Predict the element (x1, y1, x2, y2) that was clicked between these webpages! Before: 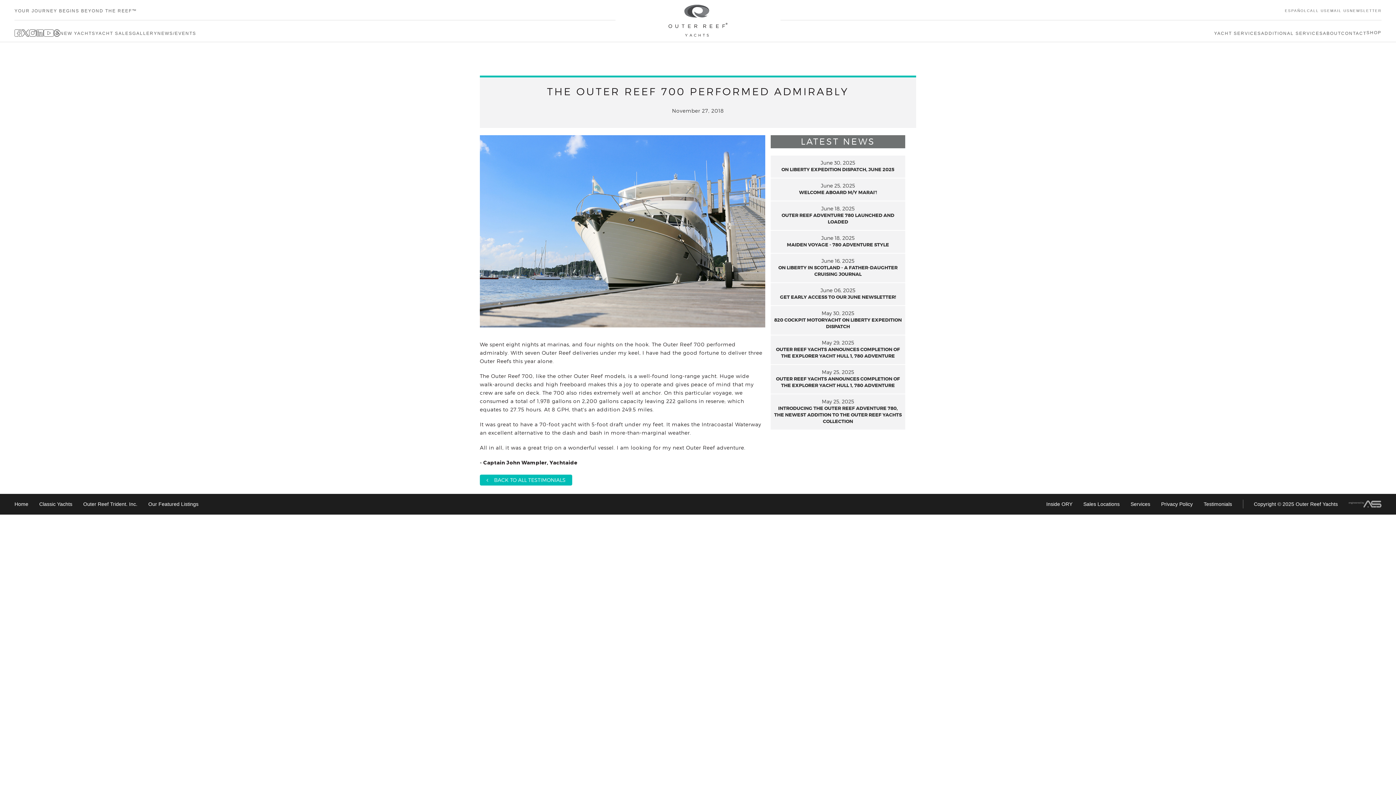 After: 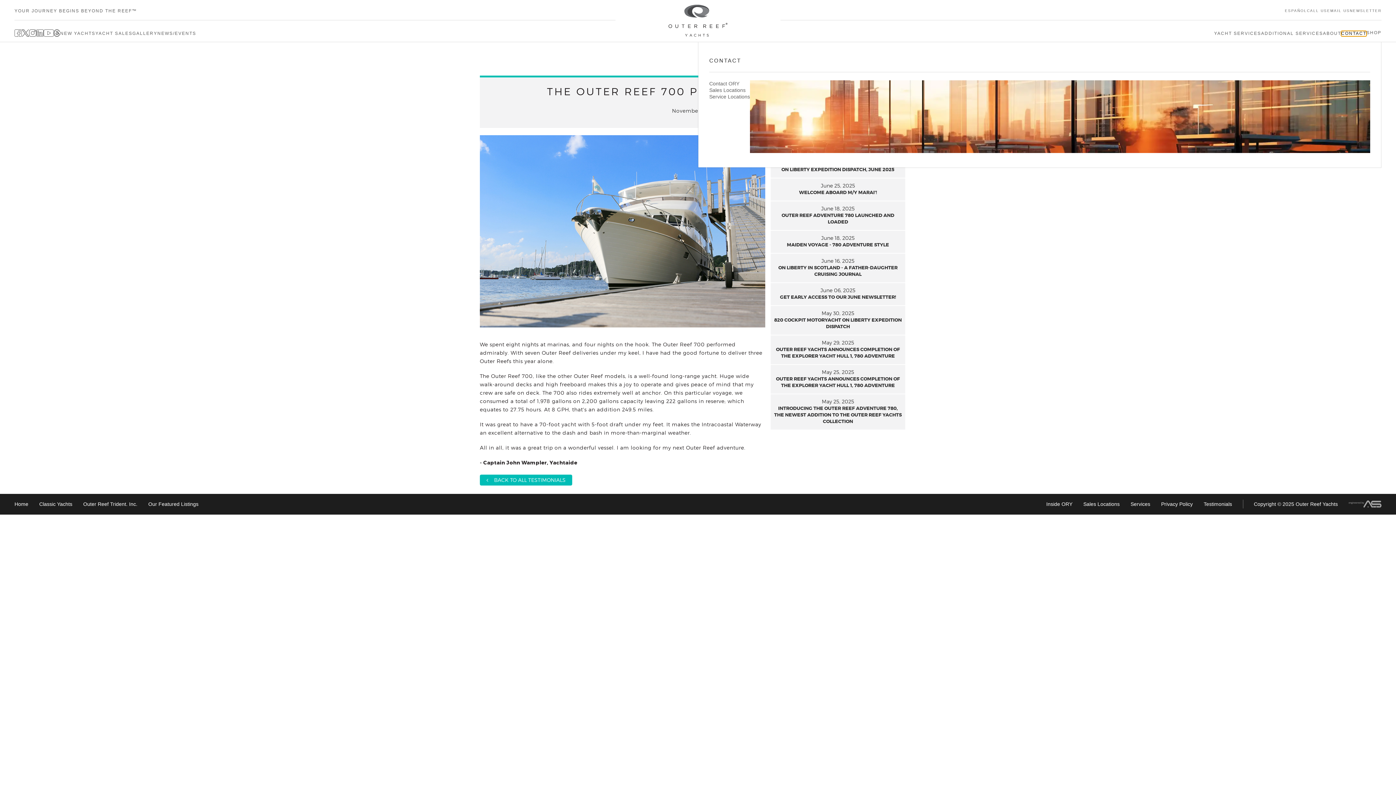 Action: label: CONTACT bbox: (1341, 30, 1366, 36)